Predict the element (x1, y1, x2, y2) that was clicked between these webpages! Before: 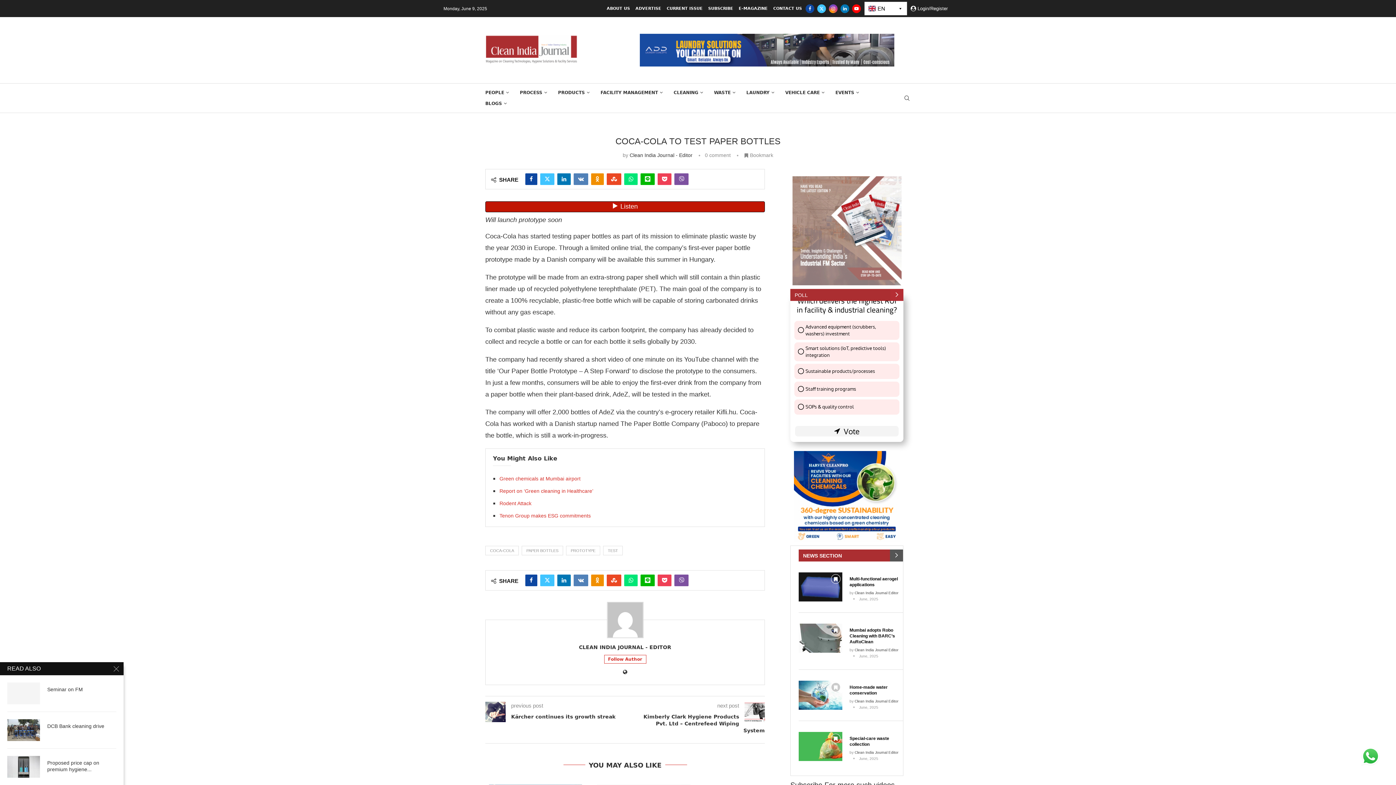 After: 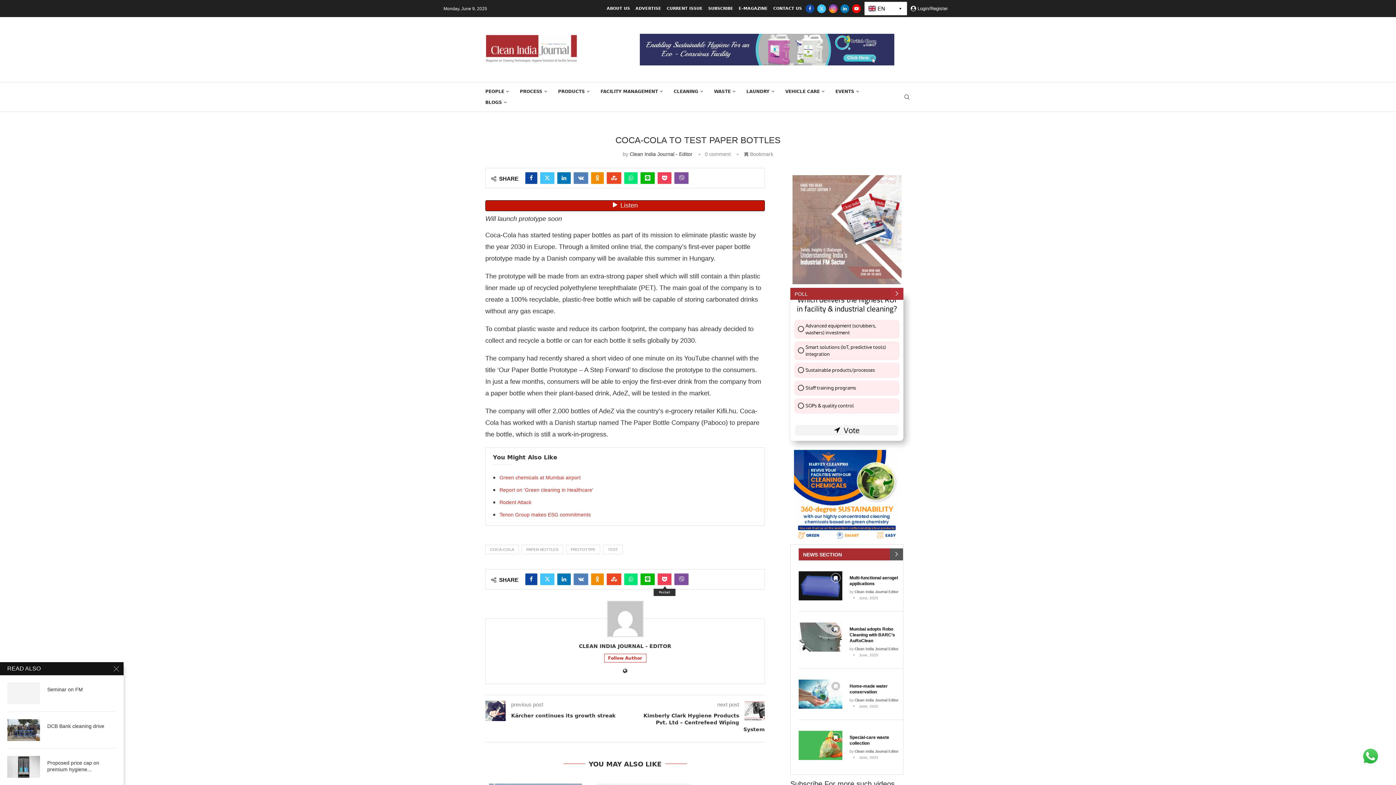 Action: label: Share on Pocket bbox: (657, 573, 671, 585)